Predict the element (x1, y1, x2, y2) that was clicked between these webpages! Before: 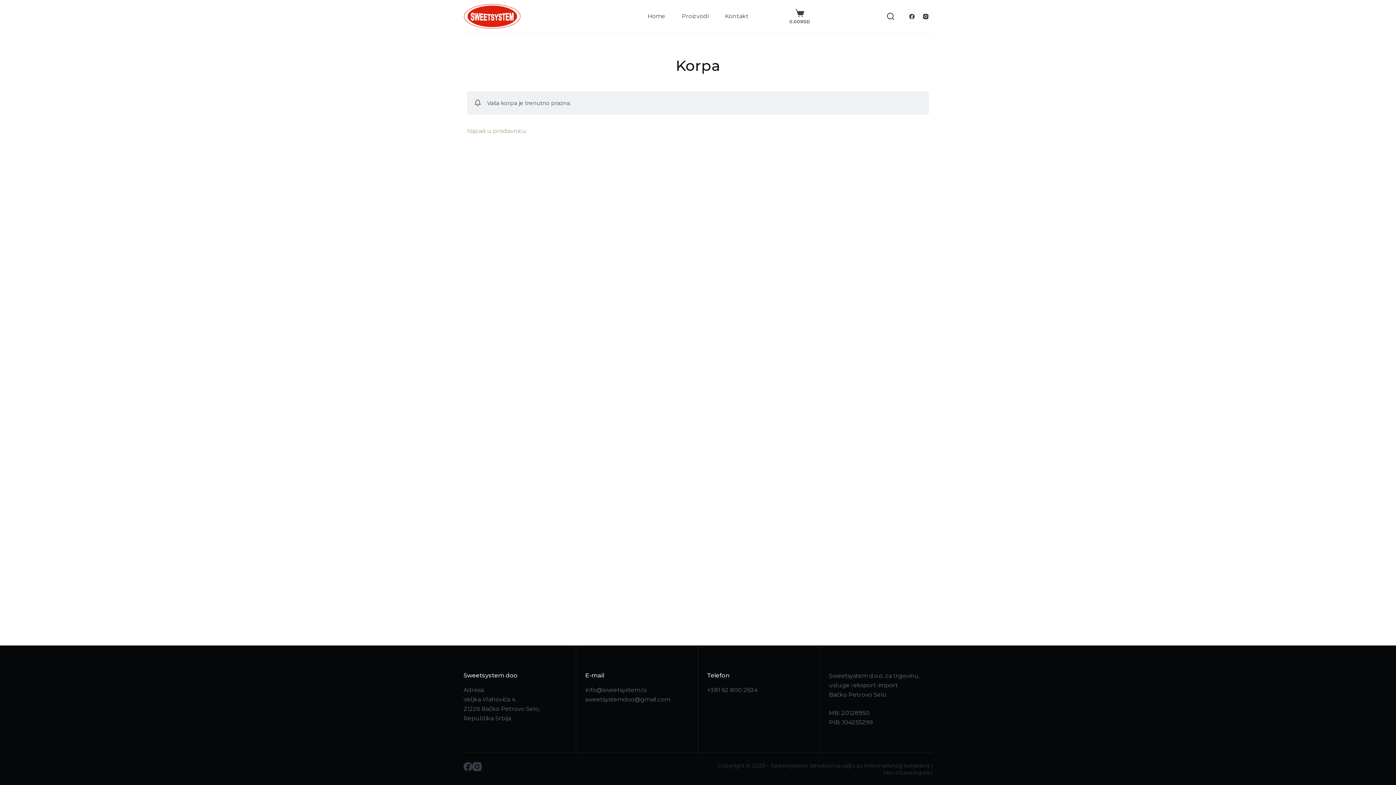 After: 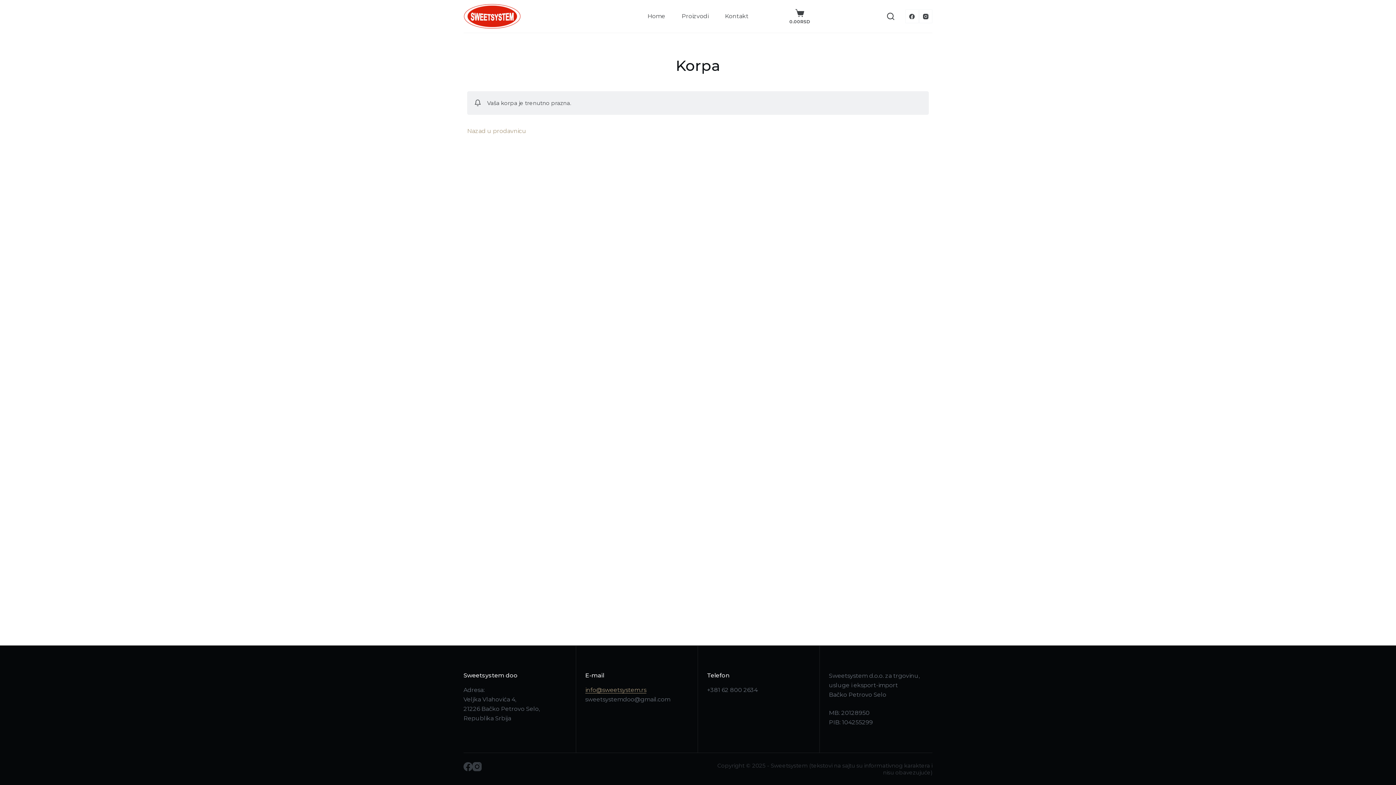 Action: label: info@sweetsystem.rs bbox: (585, 686, 646, 693)